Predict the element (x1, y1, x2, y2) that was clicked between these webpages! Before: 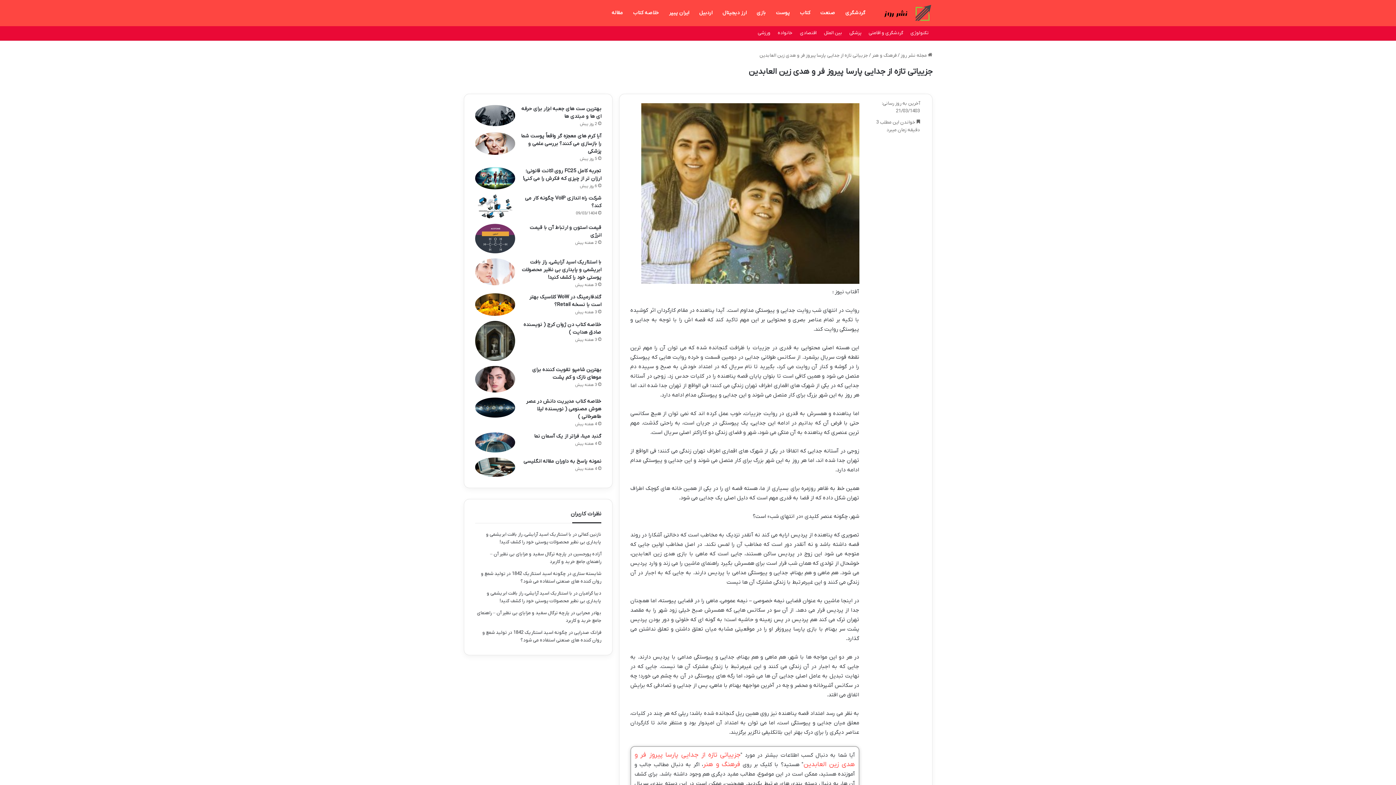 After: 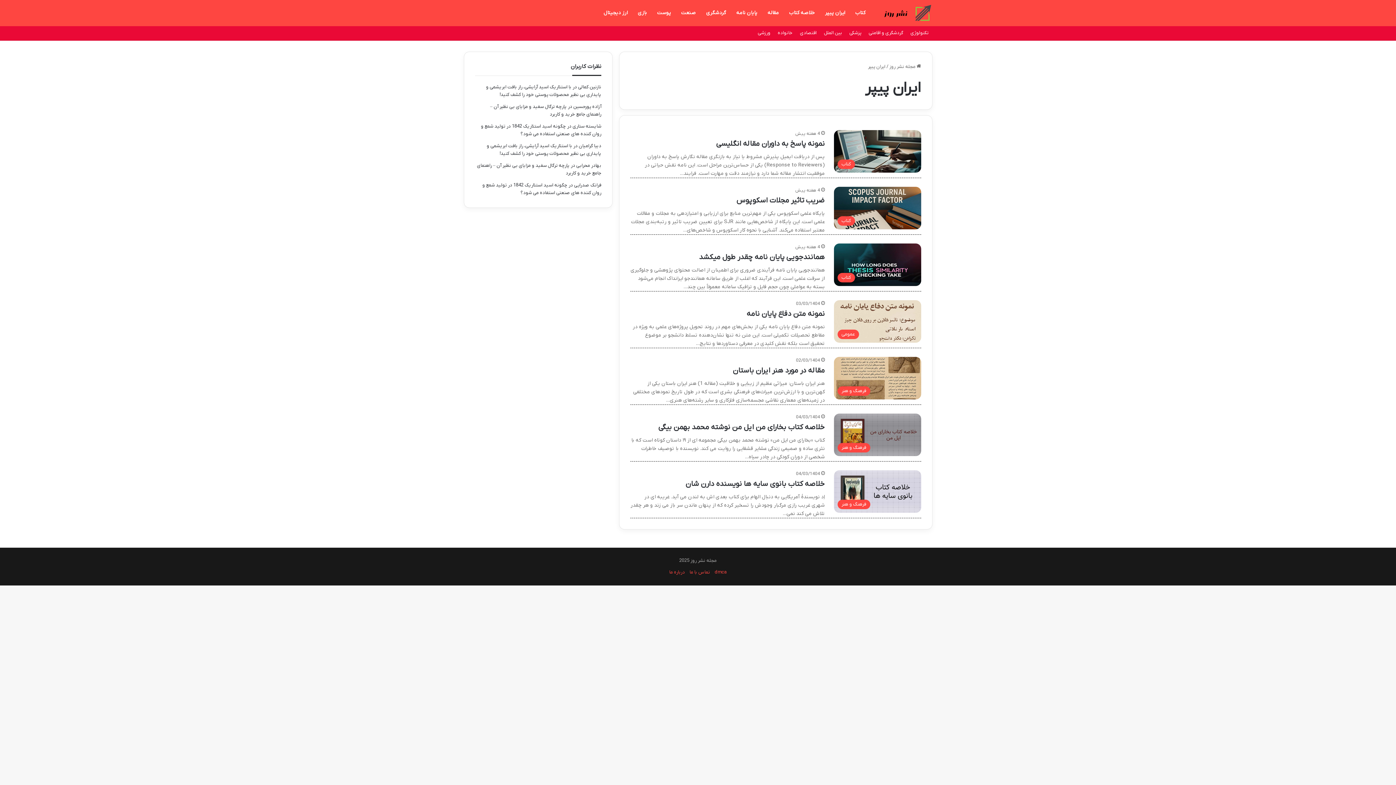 Action: label: ایران پیپر bbox: (664, 0, 694, 26)